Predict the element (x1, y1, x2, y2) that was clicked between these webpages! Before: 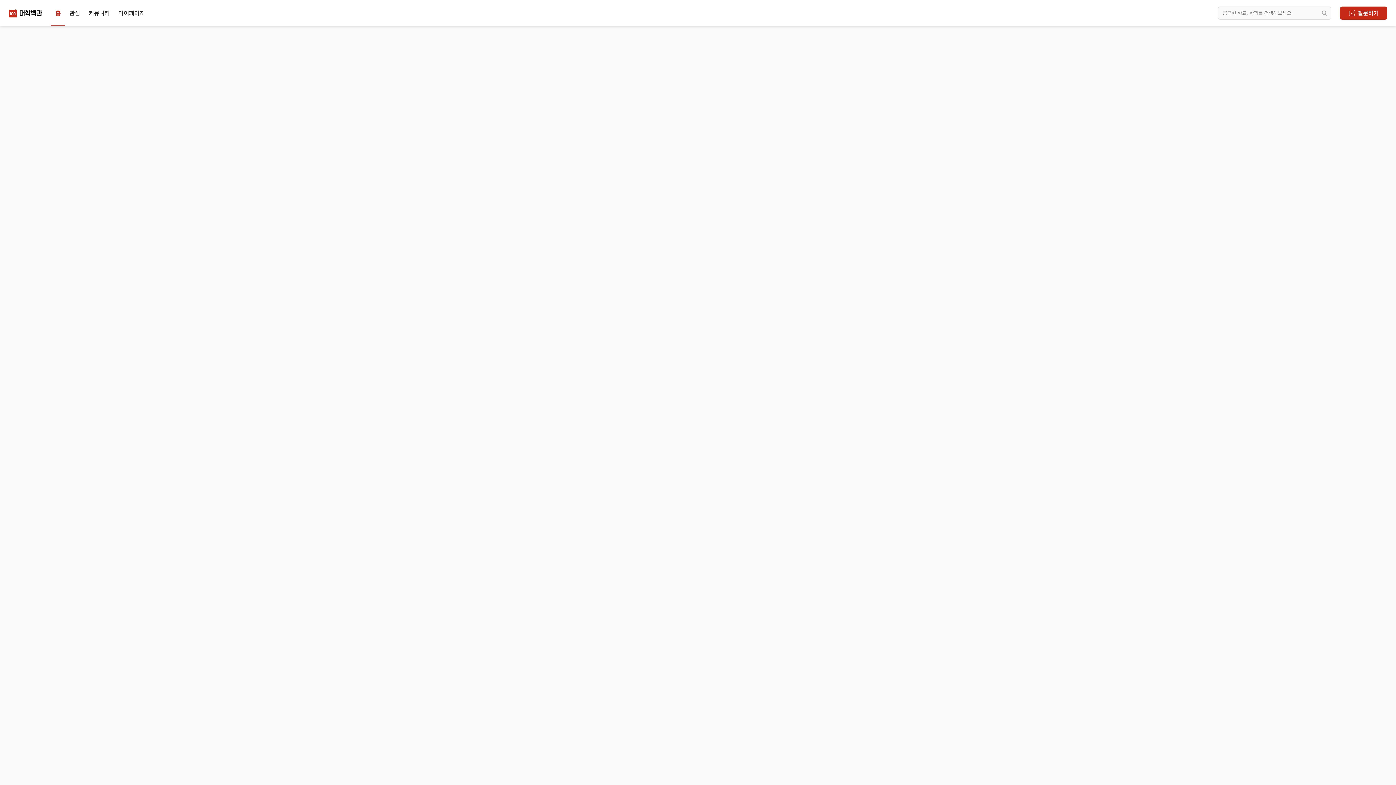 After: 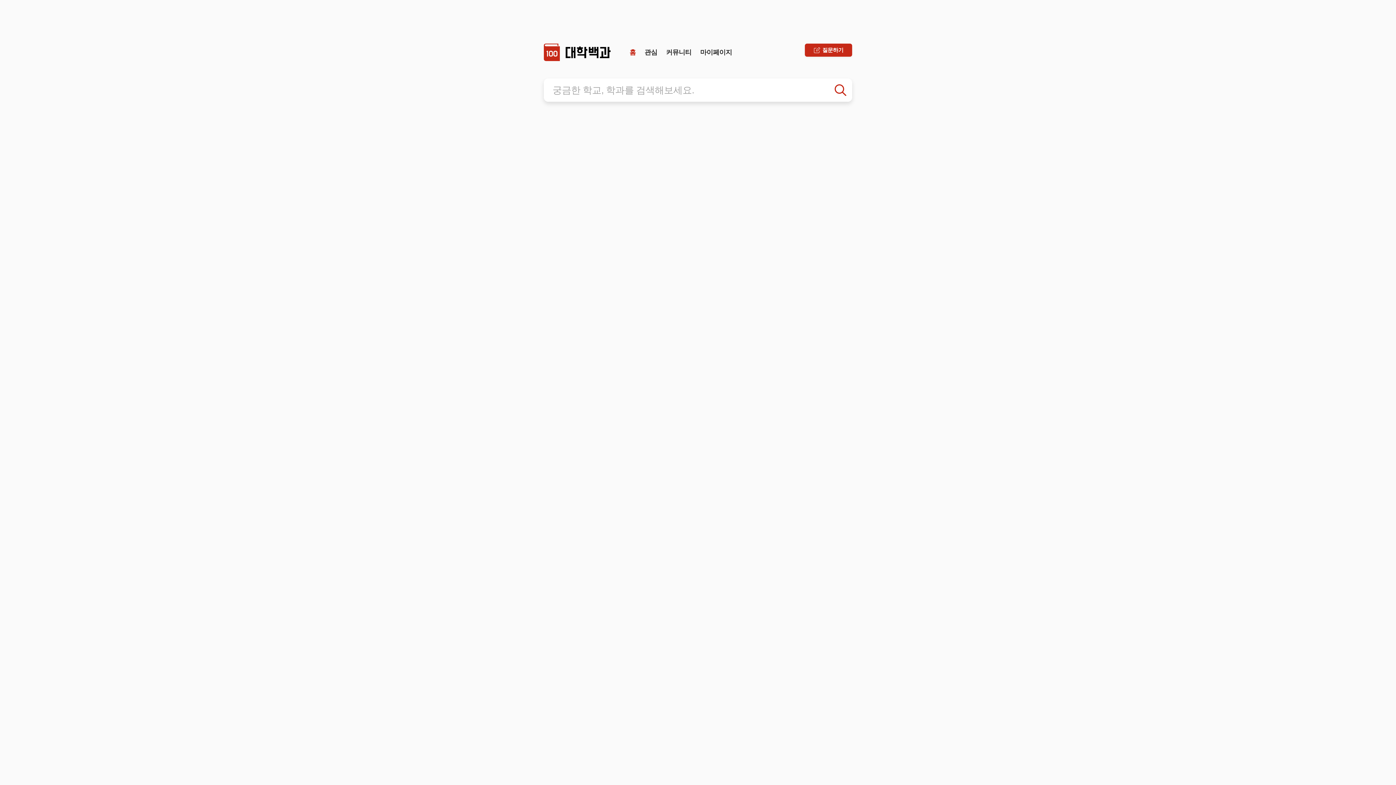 Action: label: 대학백과 - 선배들의 입시 비법서 bbox: (8, 8, 42, 17)